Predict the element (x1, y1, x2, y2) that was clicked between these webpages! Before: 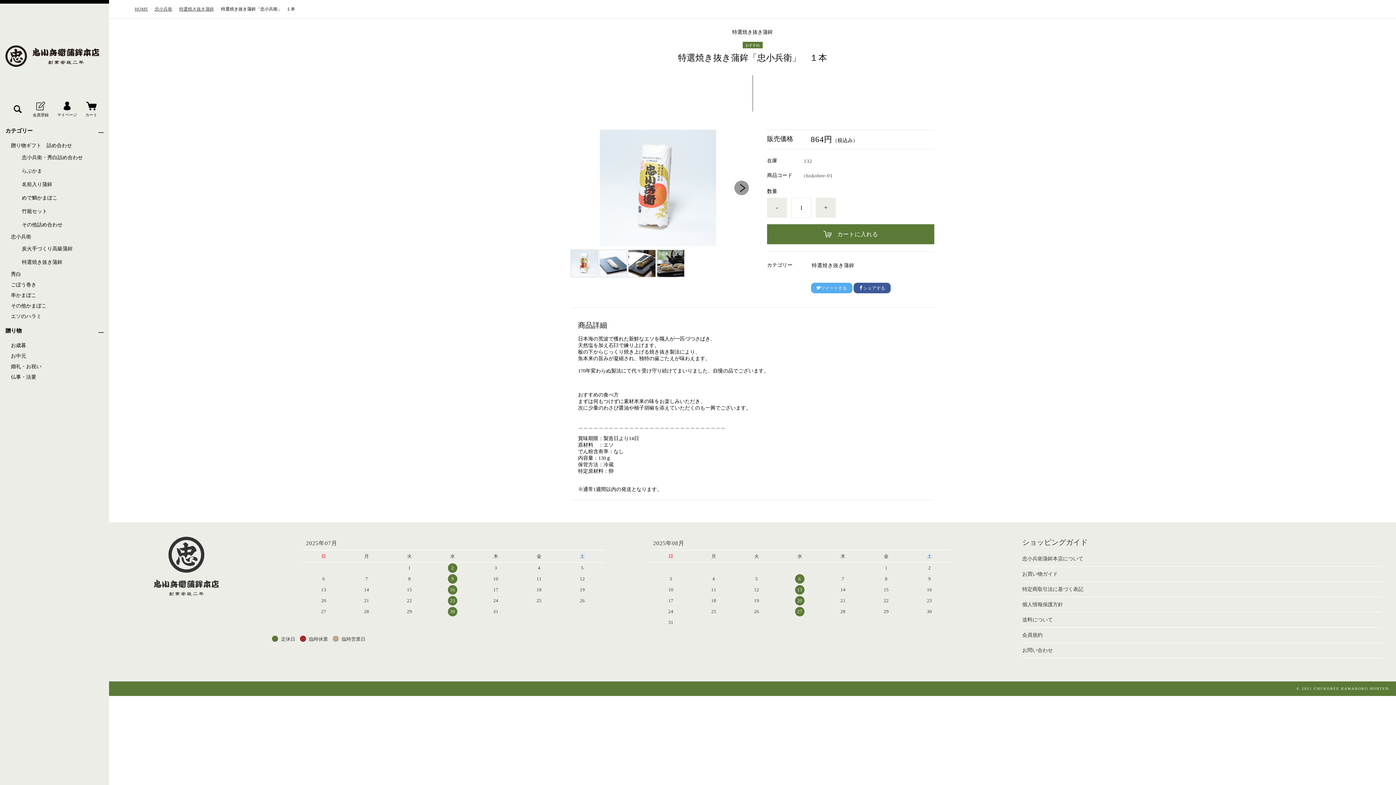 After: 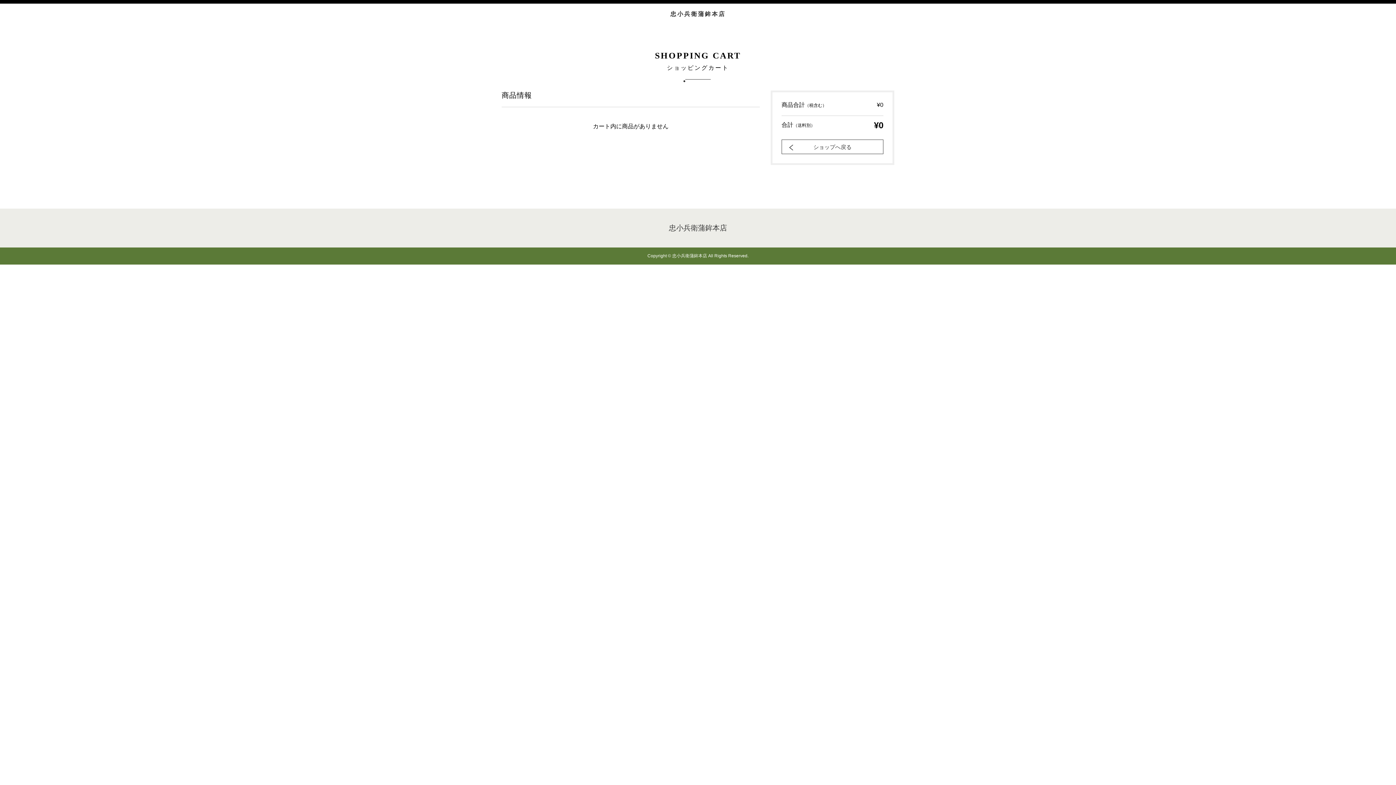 Action: bbox: (81, 98, 101, 120)